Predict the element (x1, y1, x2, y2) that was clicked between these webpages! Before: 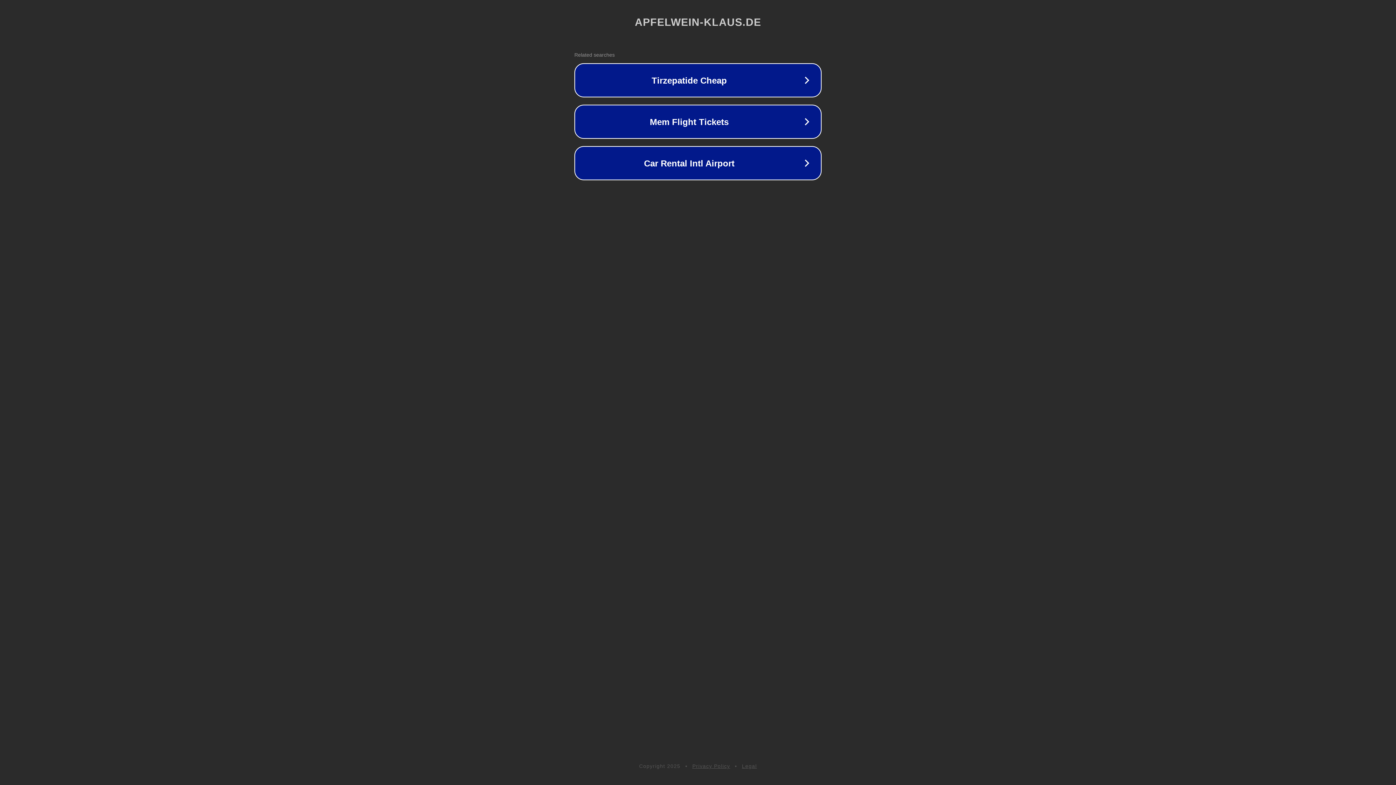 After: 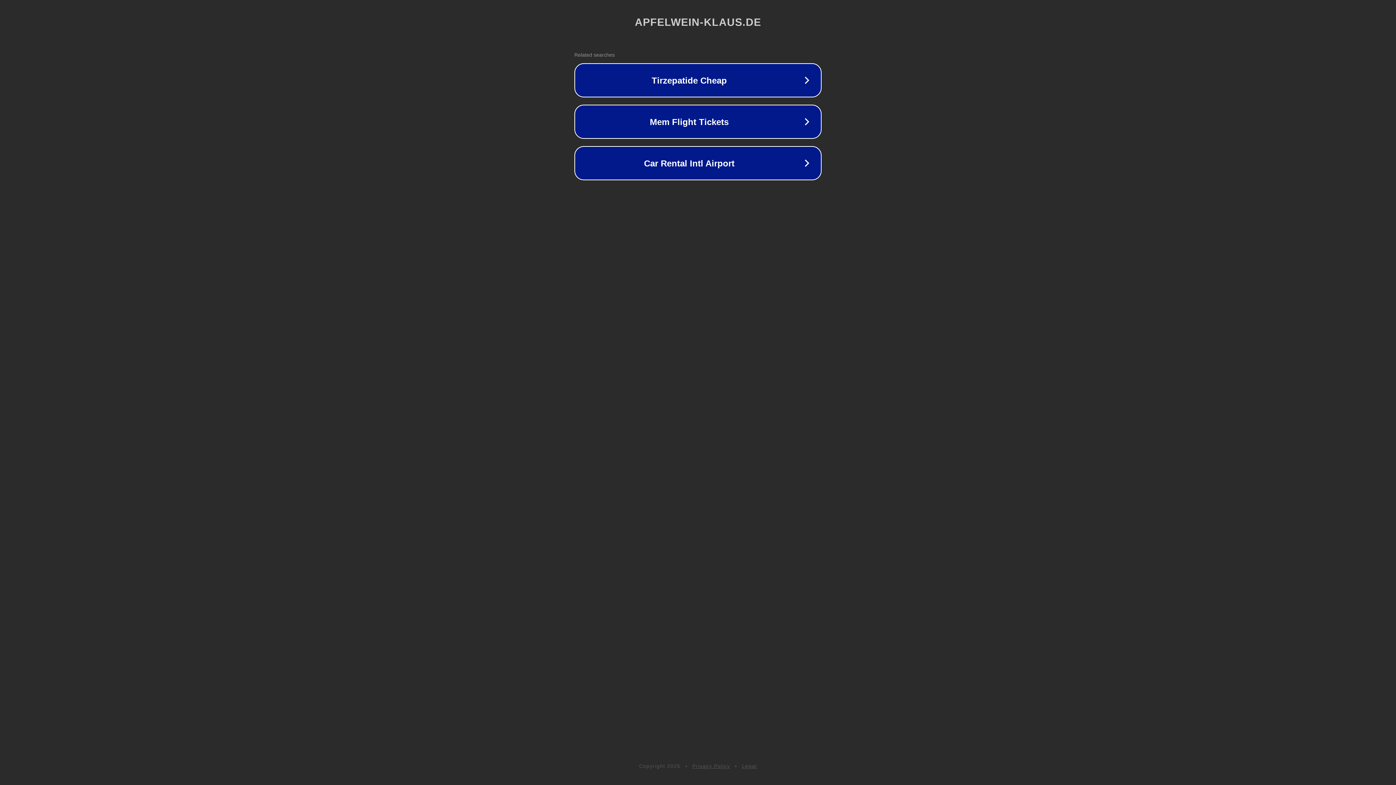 Action: bbox: (742, 763, 757, 769) label: Legal